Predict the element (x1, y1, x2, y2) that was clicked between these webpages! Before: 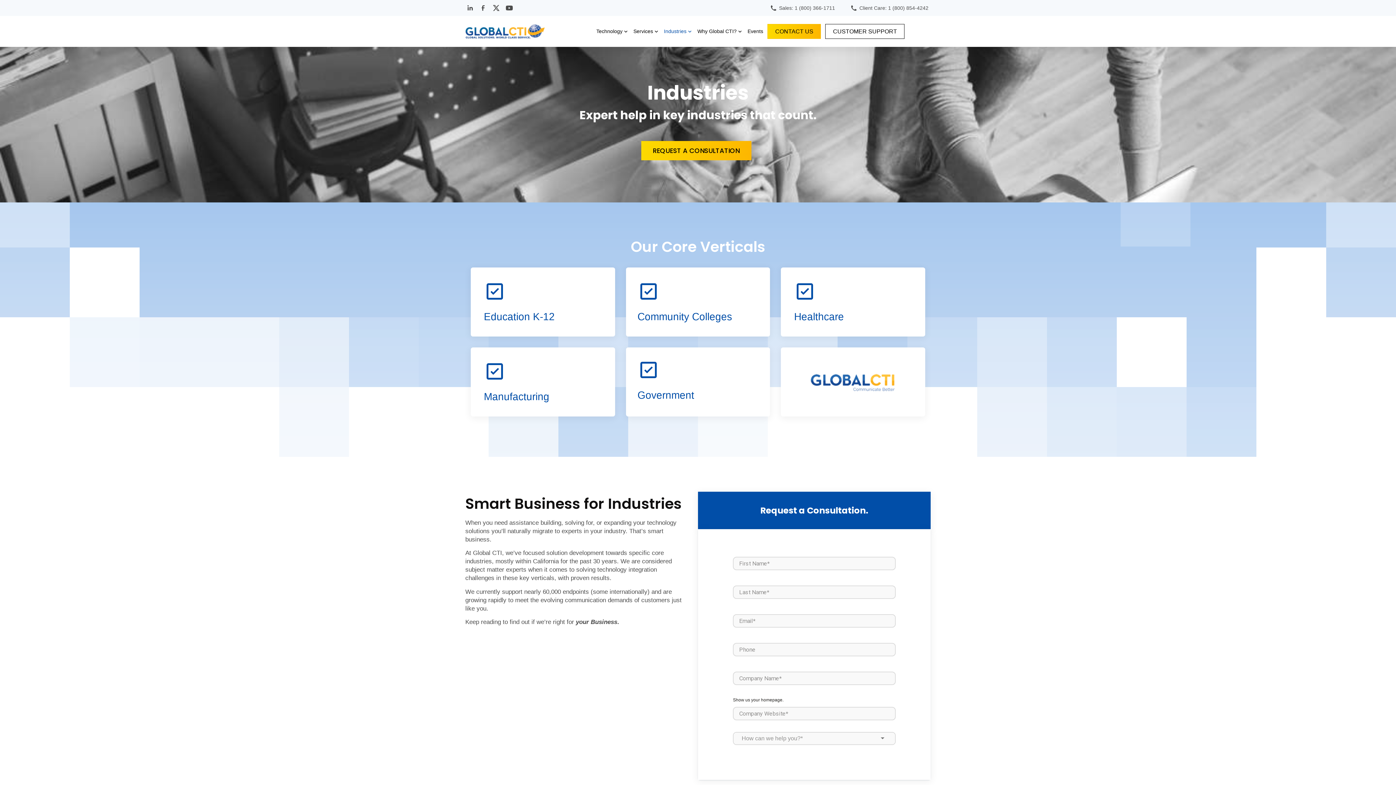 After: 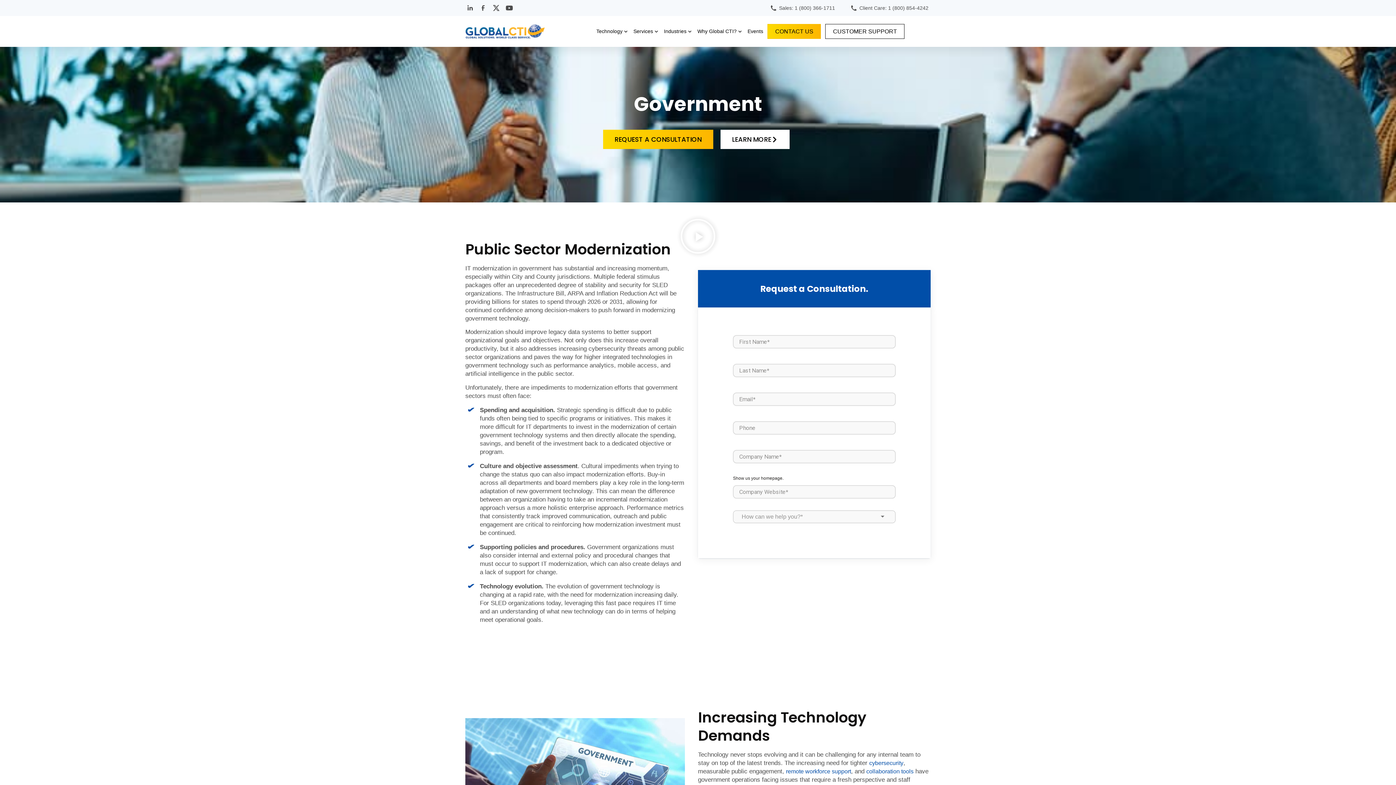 Action: bbox: (637, 359, 659, 381)